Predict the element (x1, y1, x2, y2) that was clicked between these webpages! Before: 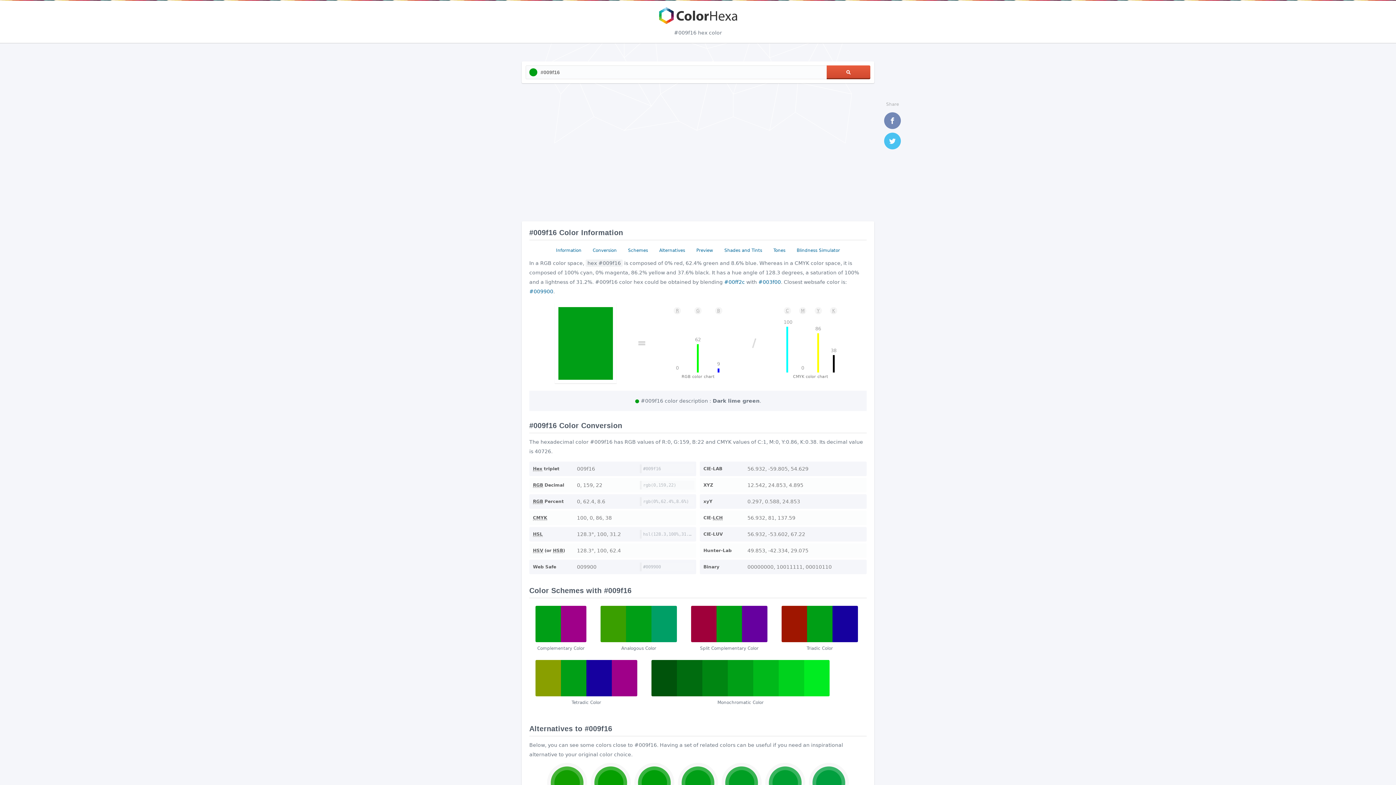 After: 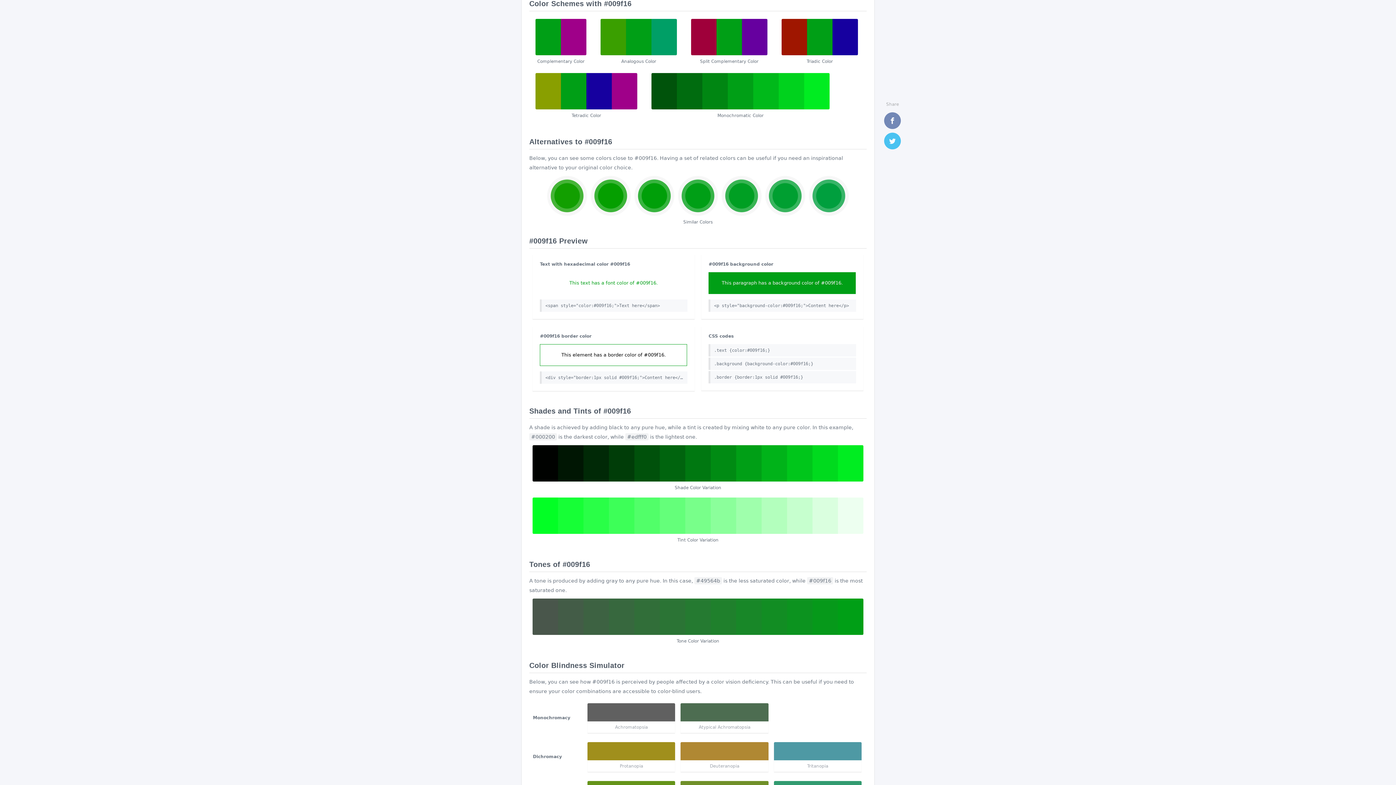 Action: label: Schemes bbox: (624, 245, 651, 255)